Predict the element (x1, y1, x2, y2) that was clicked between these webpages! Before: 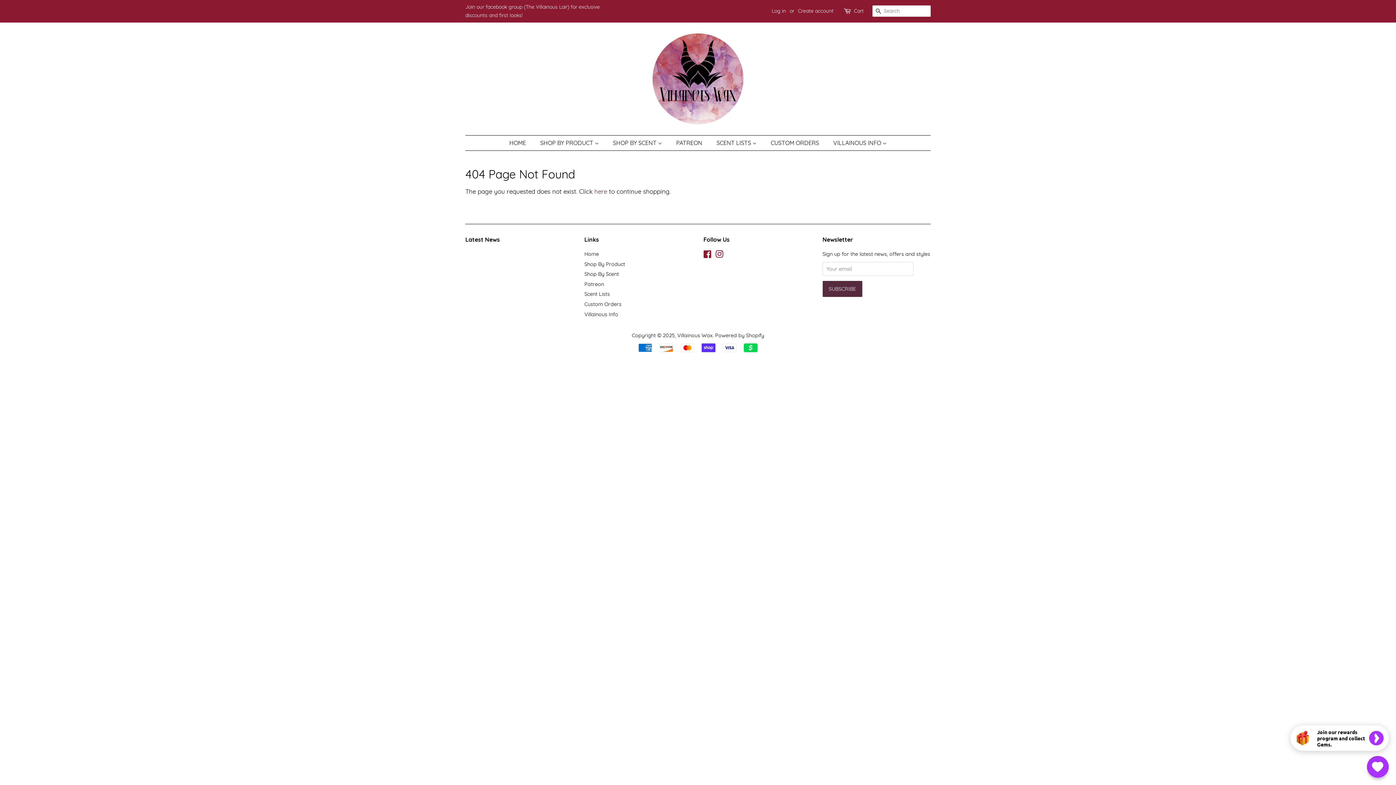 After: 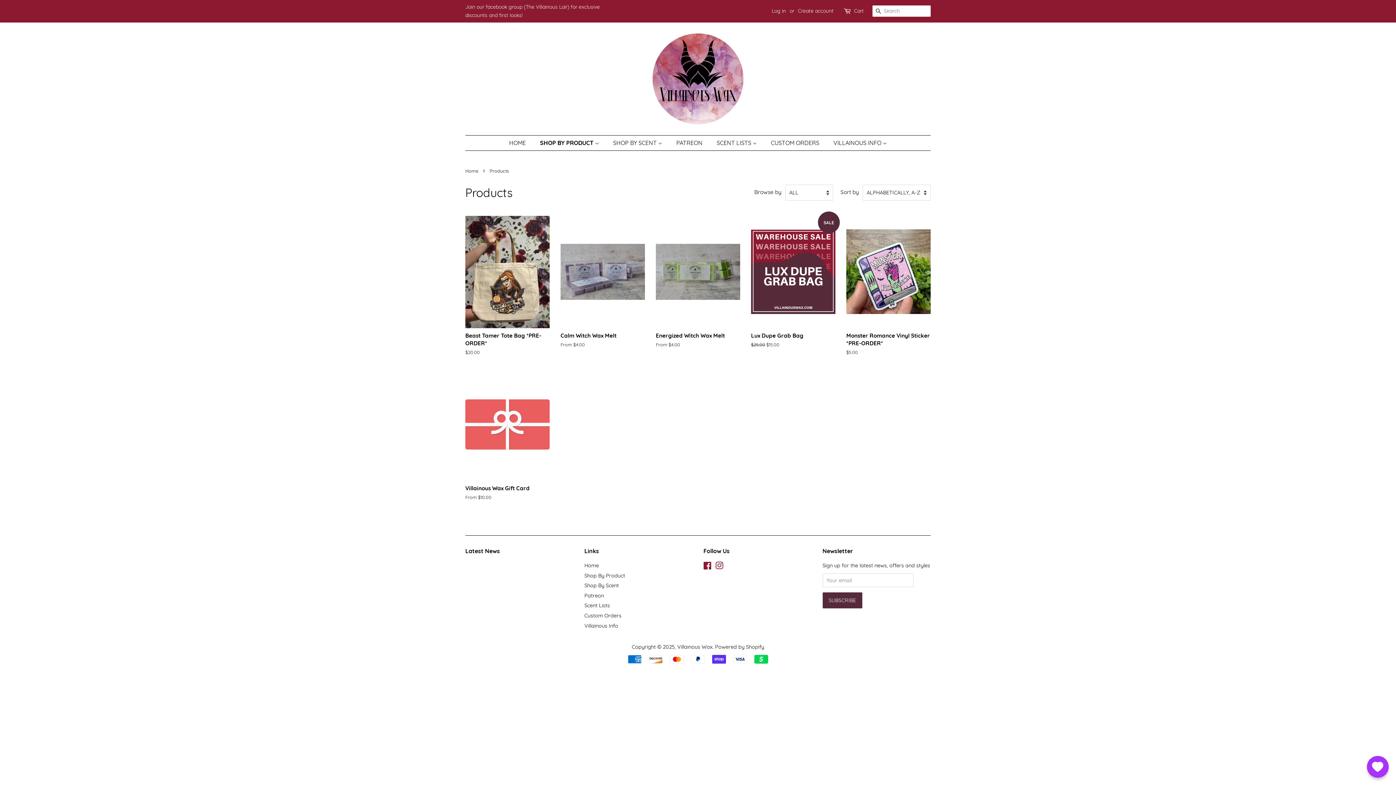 Action: bbox: (534, 135, 606, 150) label: SHOP BY PRODUCT 